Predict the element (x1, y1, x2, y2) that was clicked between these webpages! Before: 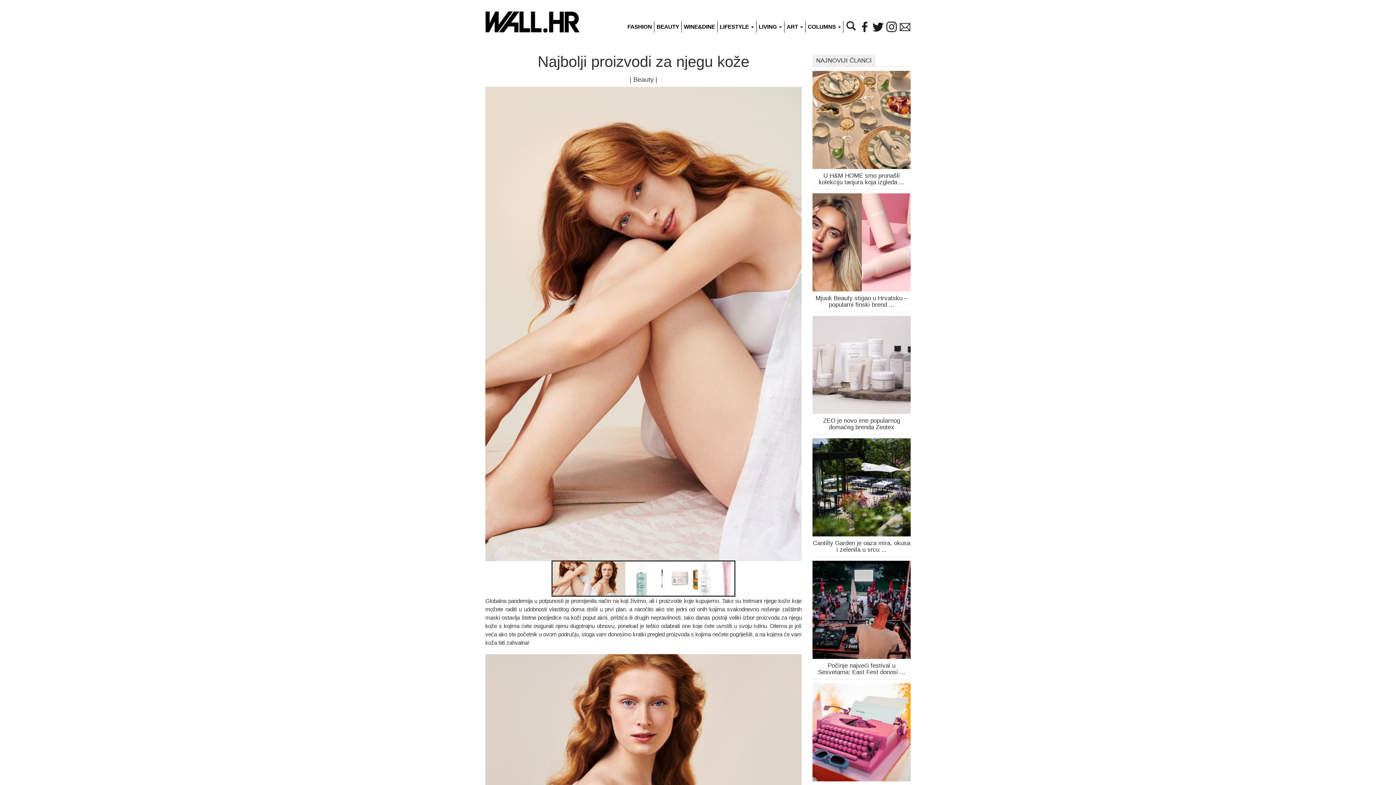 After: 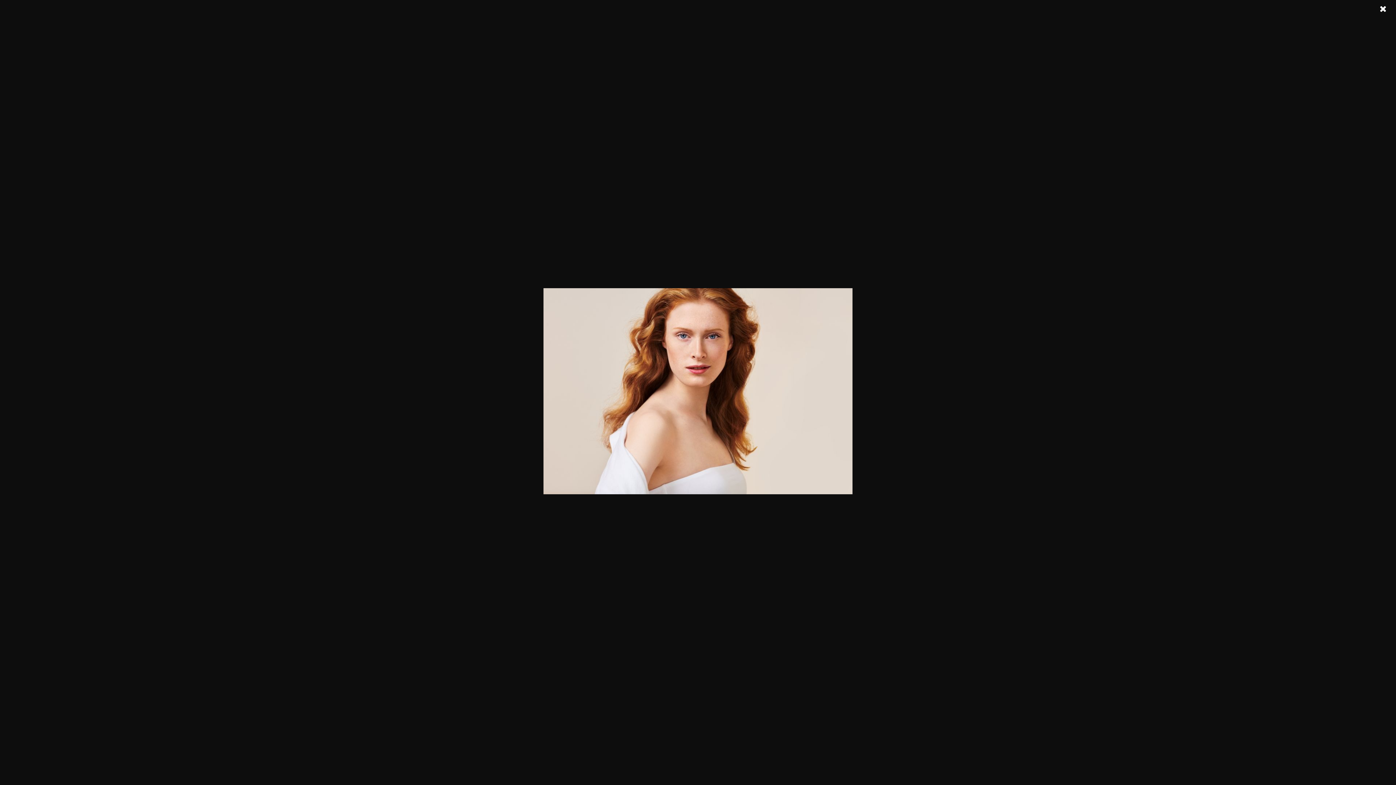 Action: bbox: (589, 561, 625, 598)